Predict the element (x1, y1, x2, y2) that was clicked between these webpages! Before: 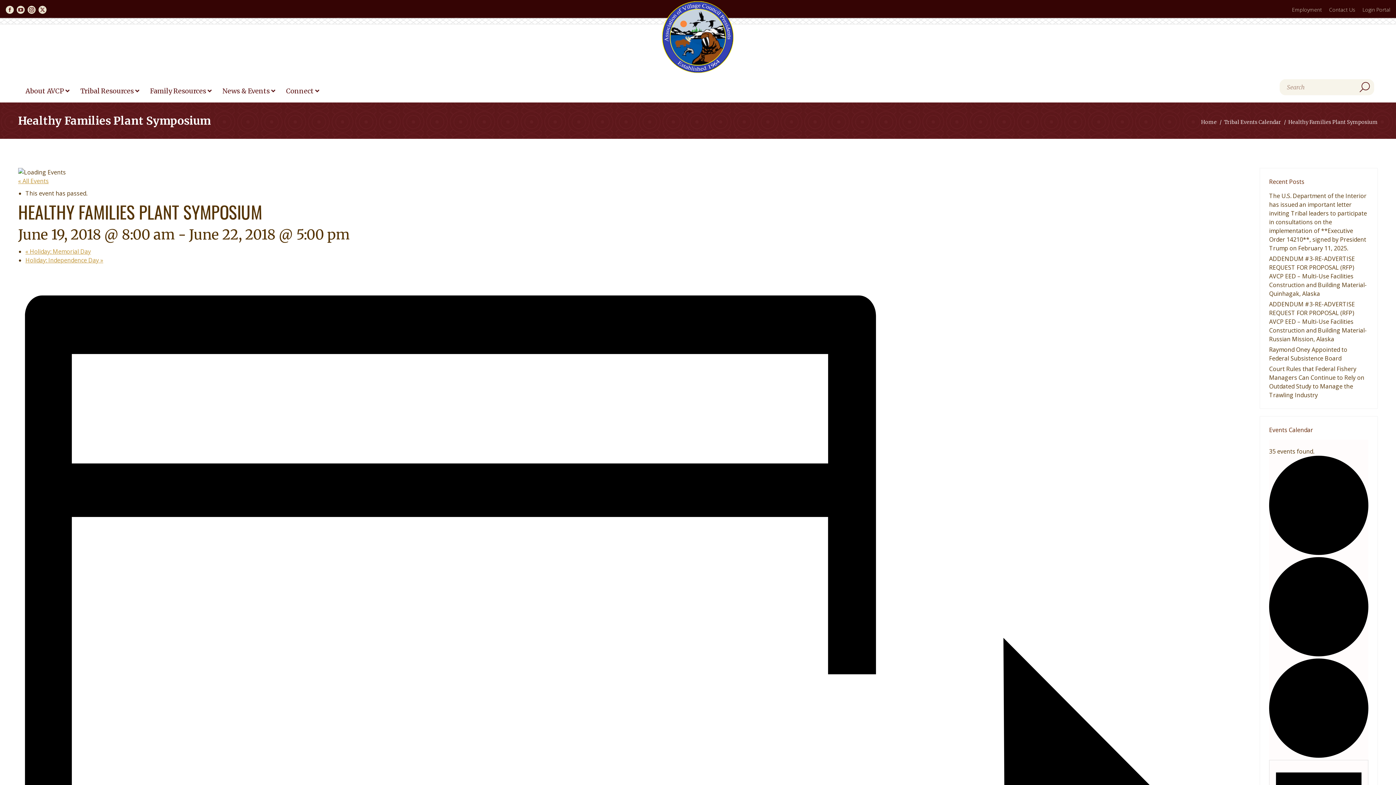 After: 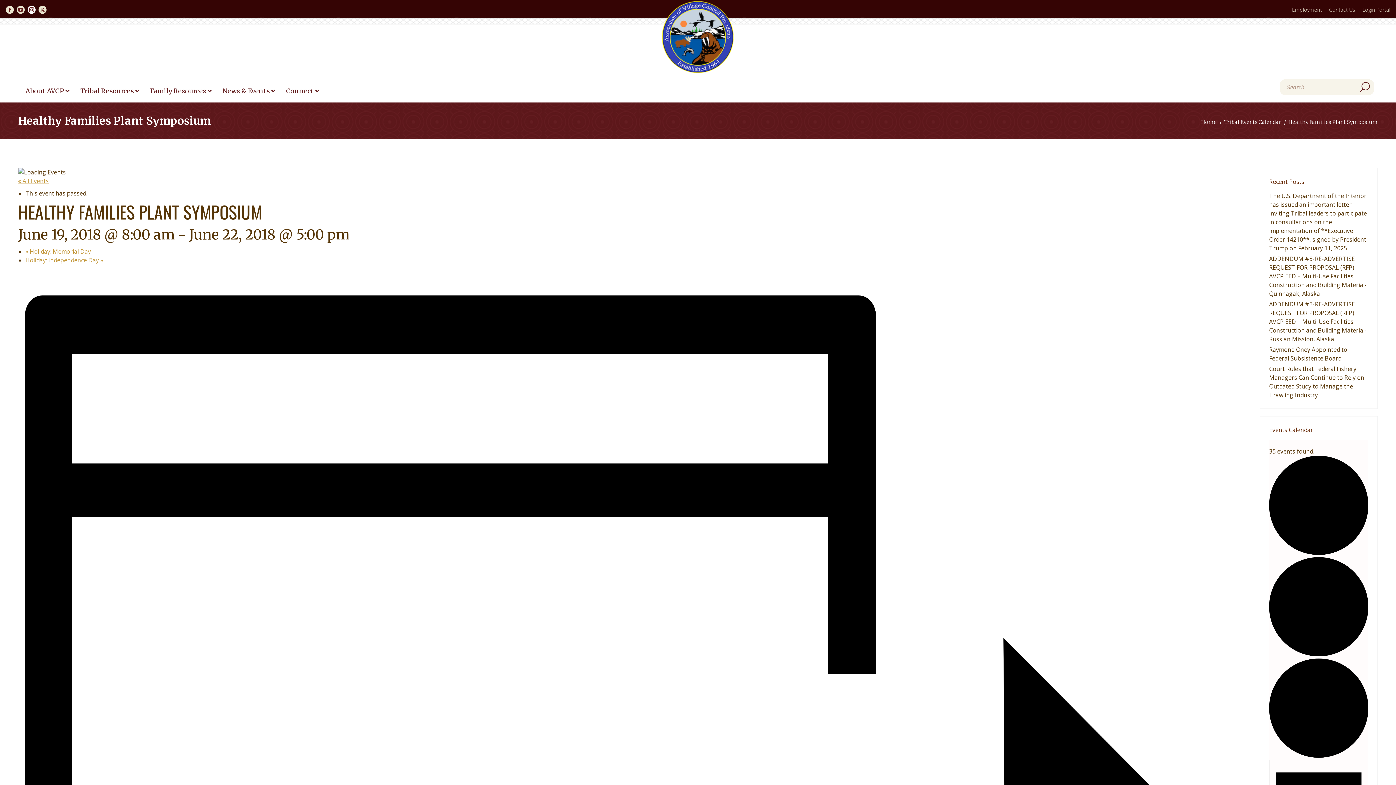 Action: bbox: (27, 5, 35, 13) label: Instagram page opens in new window